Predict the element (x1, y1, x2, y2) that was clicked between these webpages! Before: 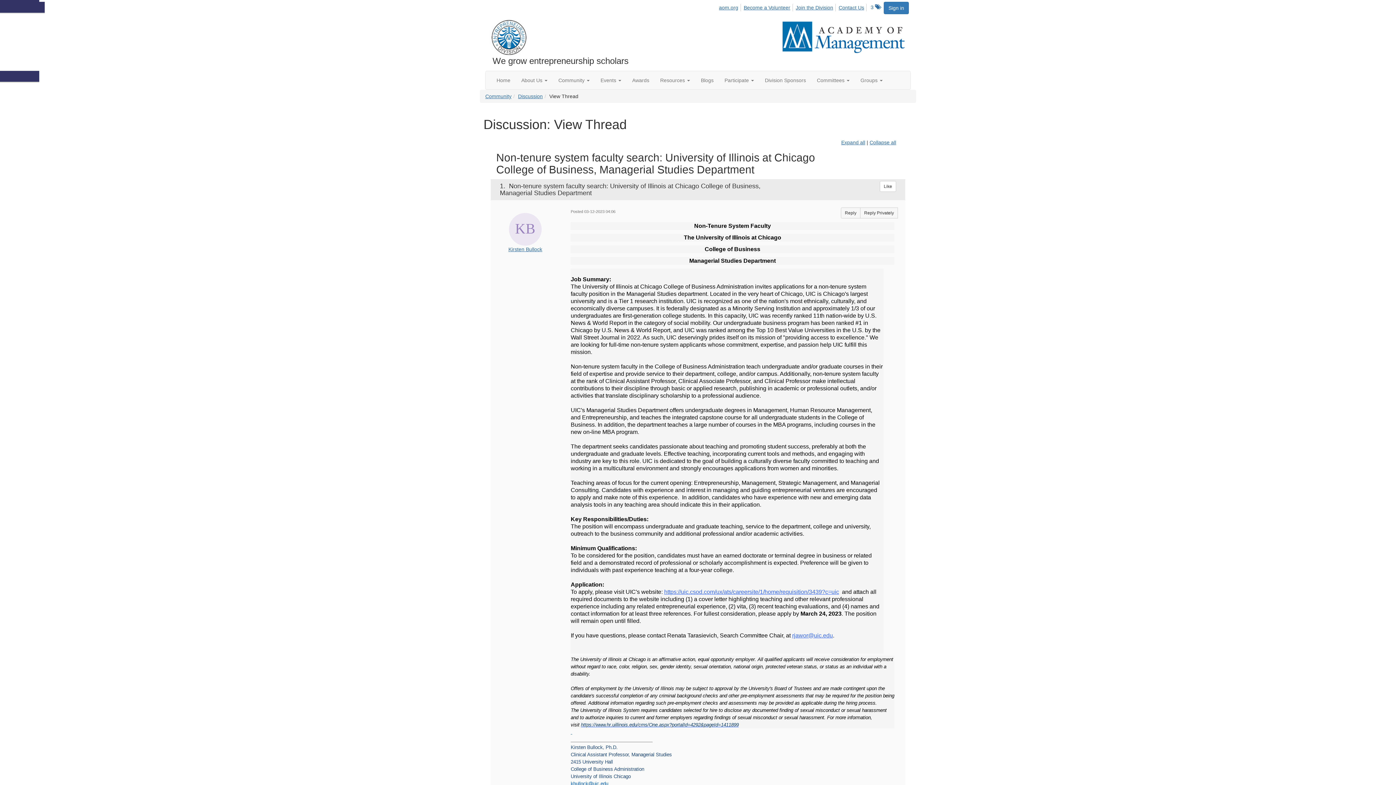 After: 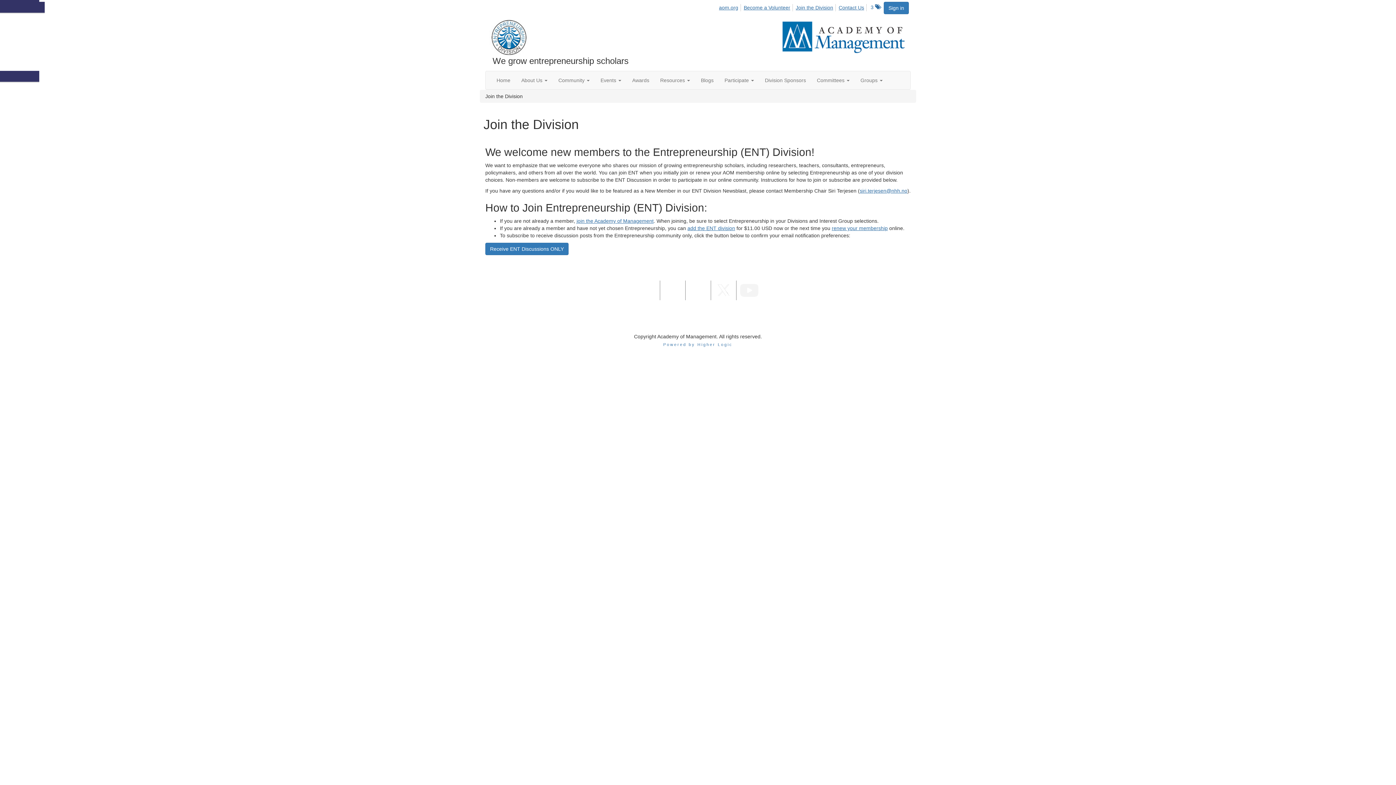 Action: label: Join the Division bbox: (795, 4, 835, 11)